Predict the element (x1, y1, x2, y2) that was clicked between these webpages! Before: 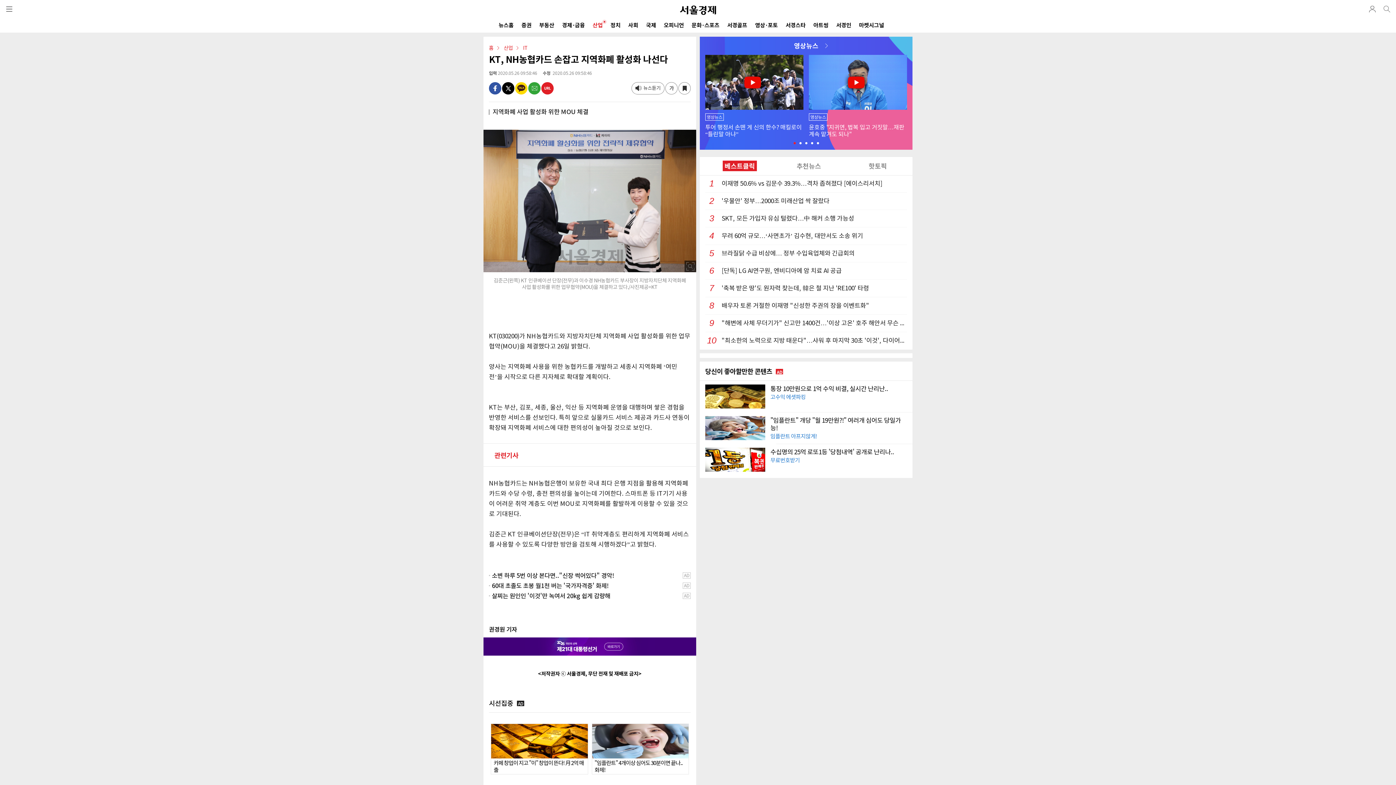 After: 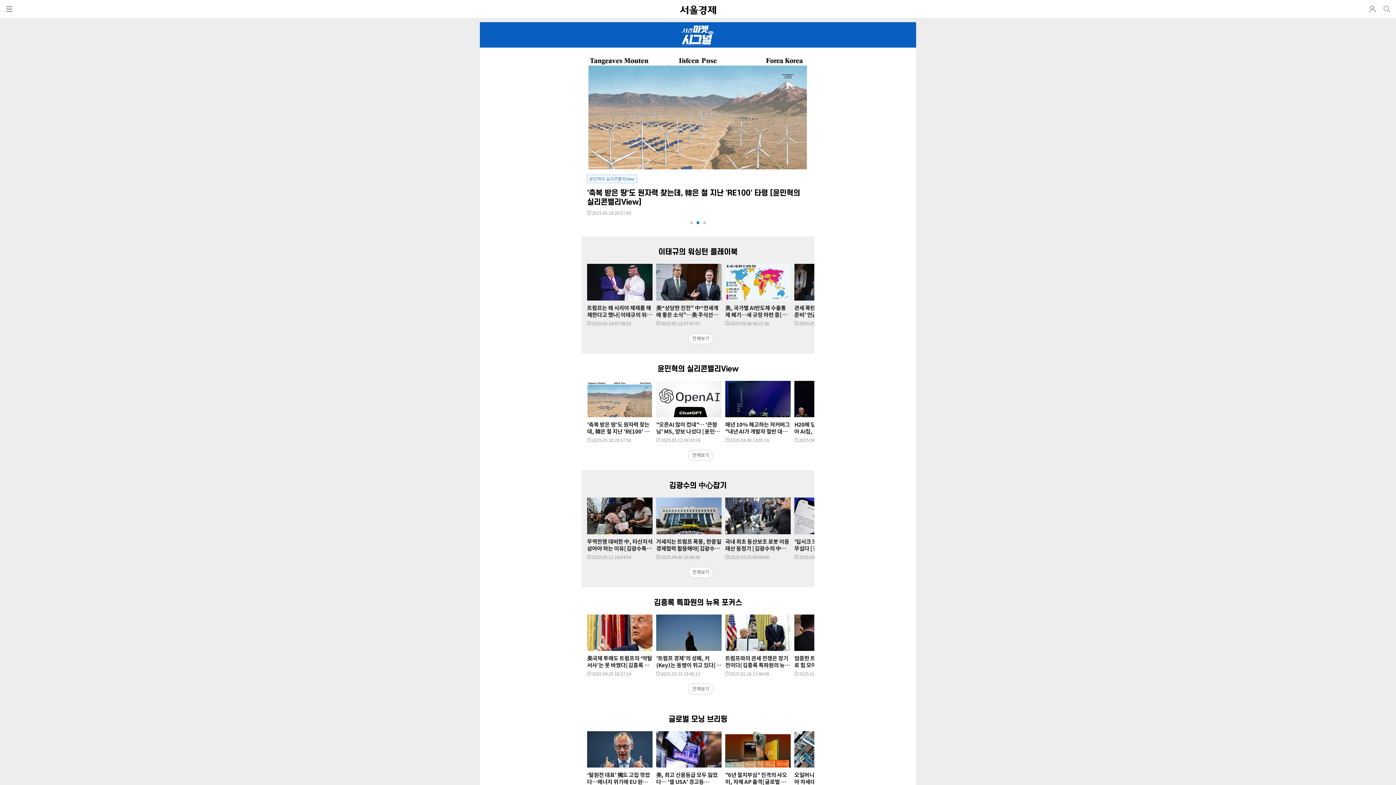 Action: bbox: (859, 18, 884, 32) label: 마켓시그널